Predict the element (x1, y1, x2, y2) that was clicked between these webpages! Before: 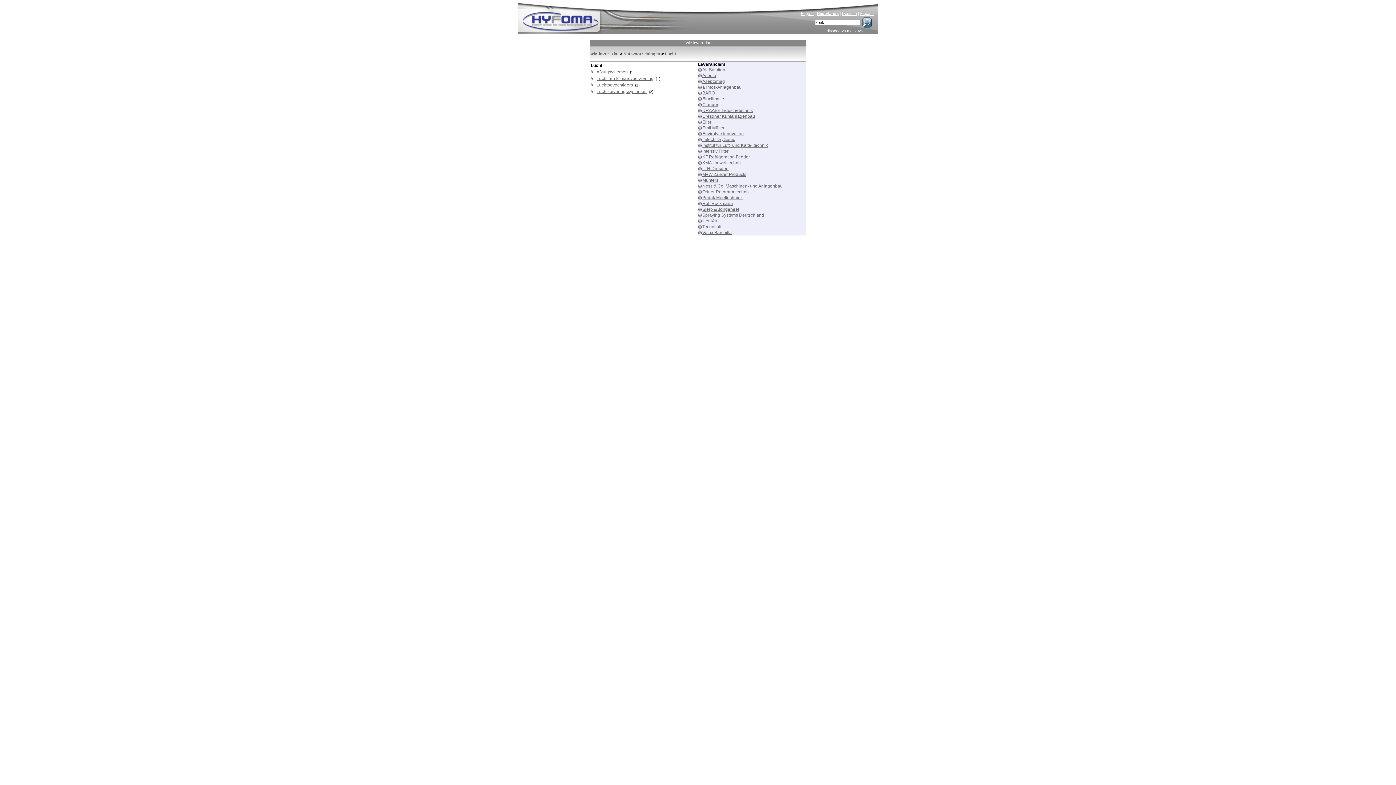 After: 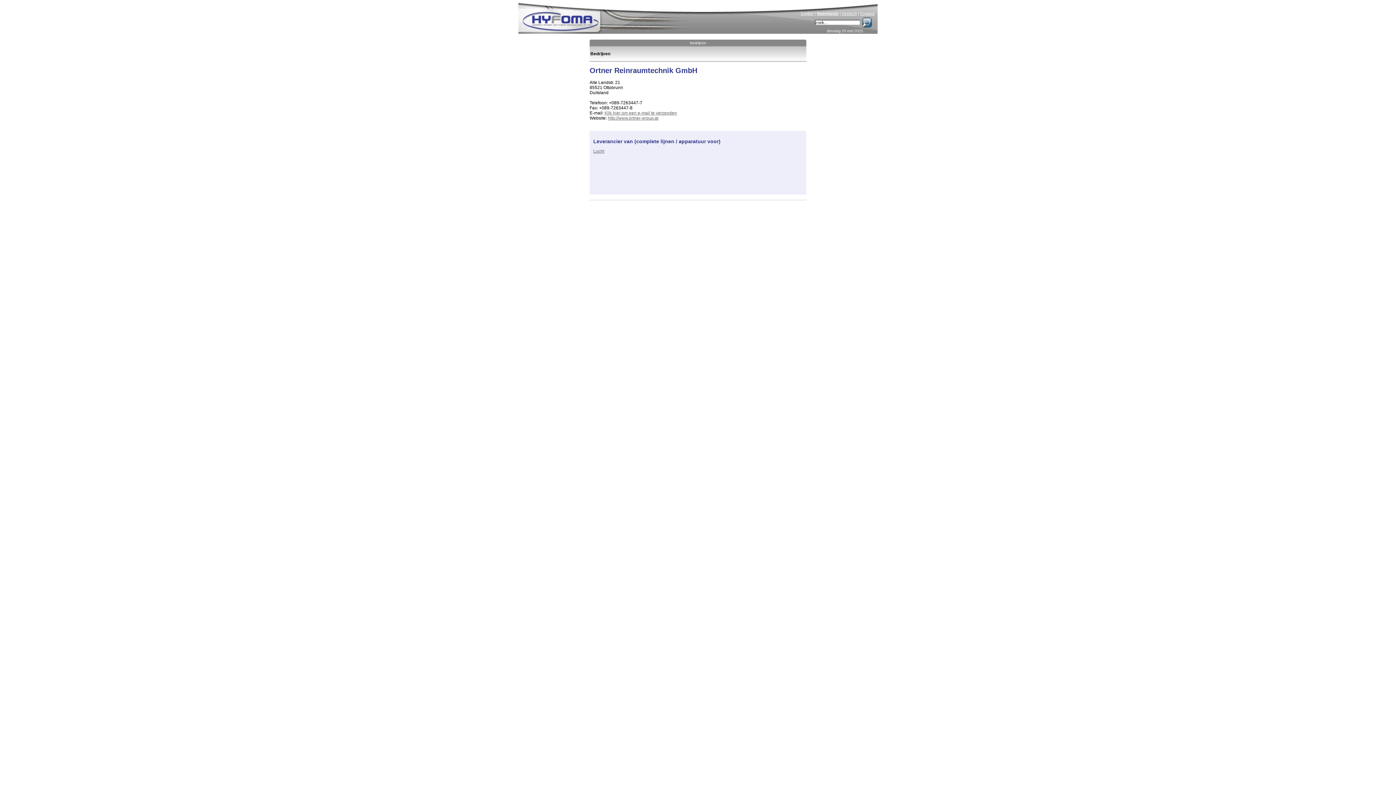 Action: label: Ortner Reinraumtechnik bbox: (702, 189, 749, 194)